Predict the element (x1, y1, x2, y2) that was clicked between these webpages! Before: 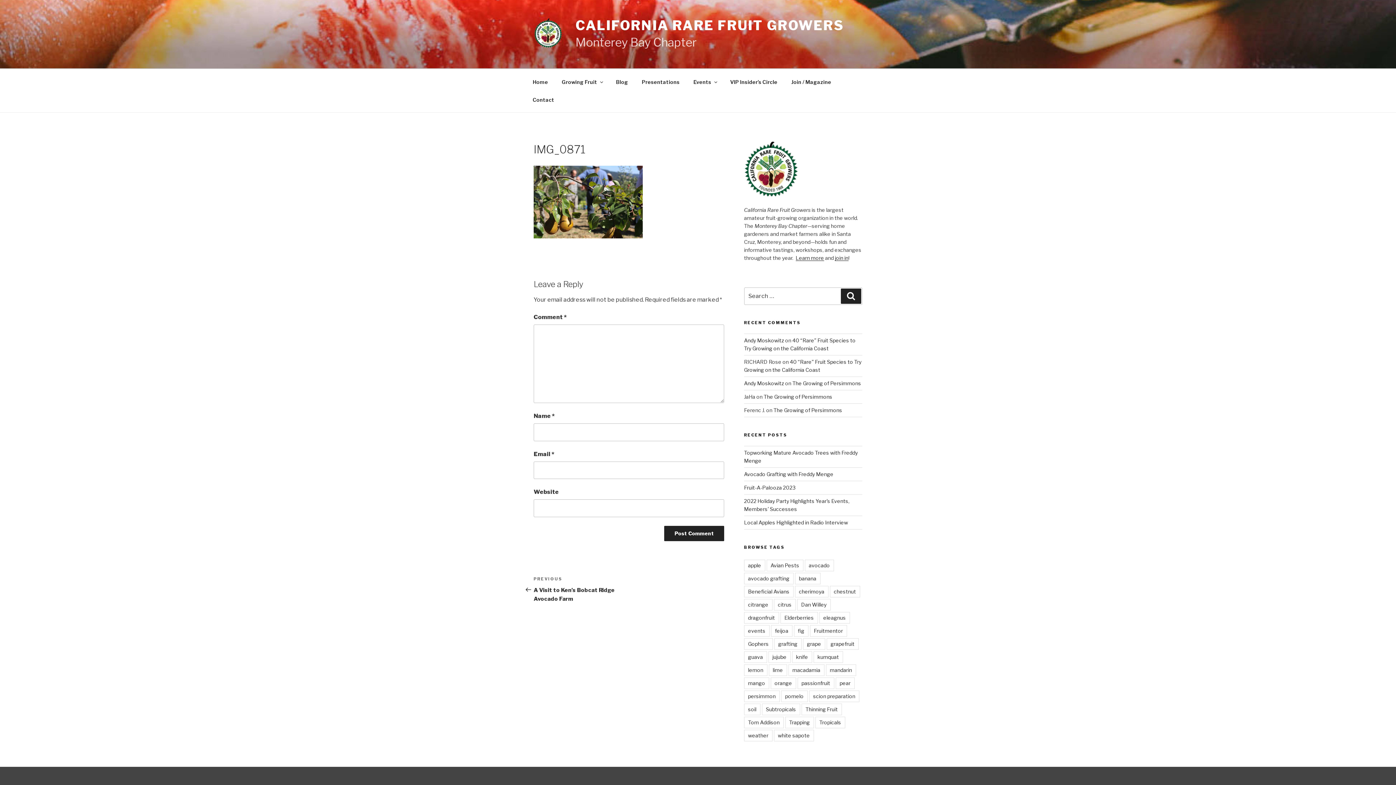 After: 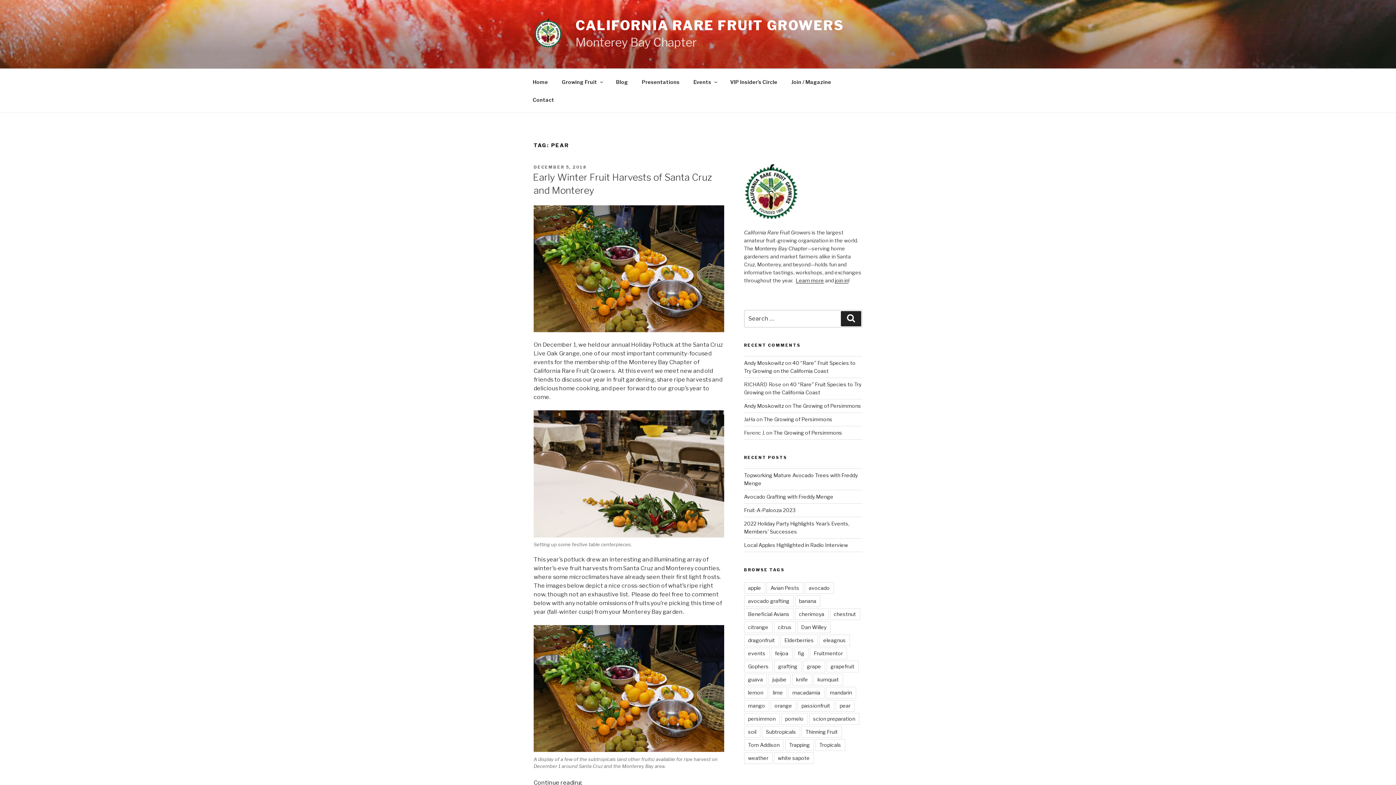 Action: label: pear bbox: (835, 677, 854, 689)